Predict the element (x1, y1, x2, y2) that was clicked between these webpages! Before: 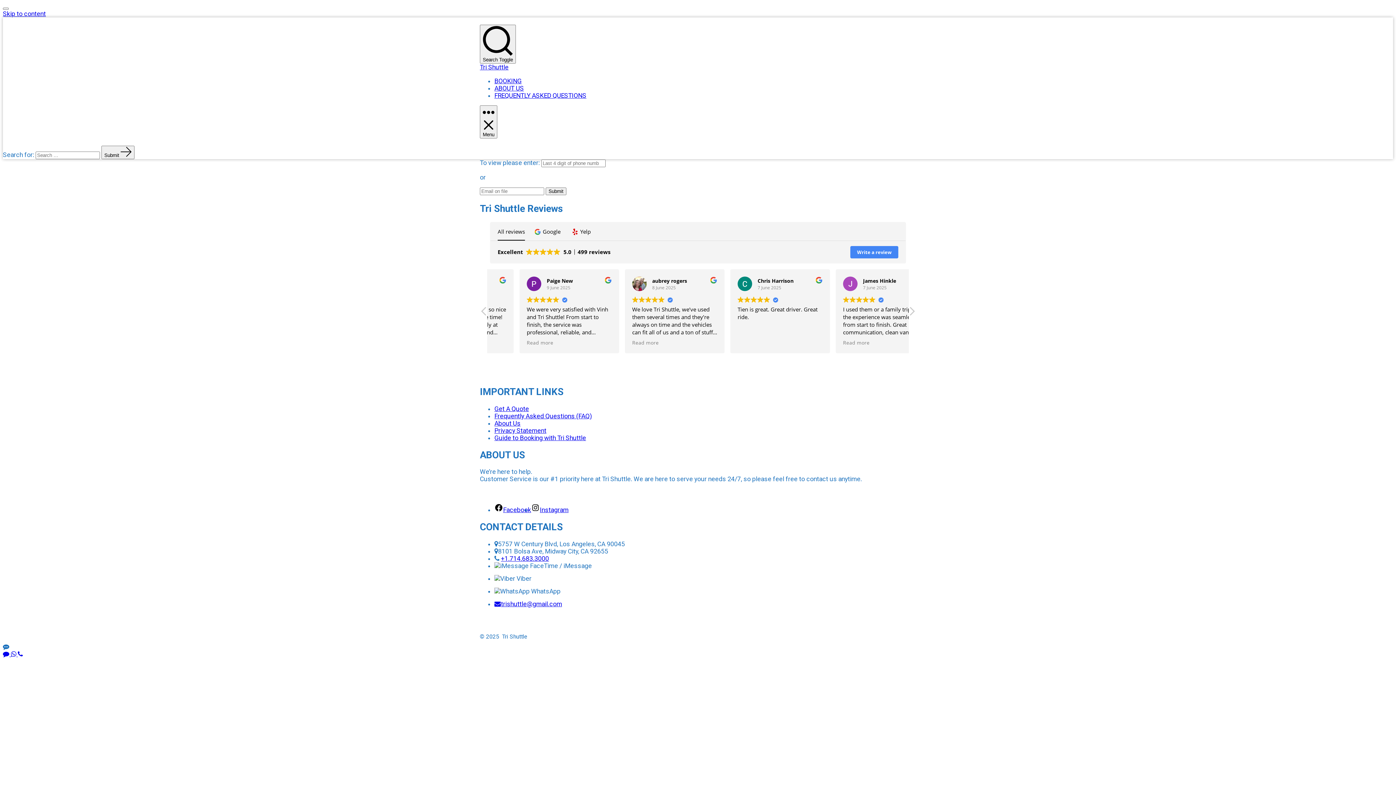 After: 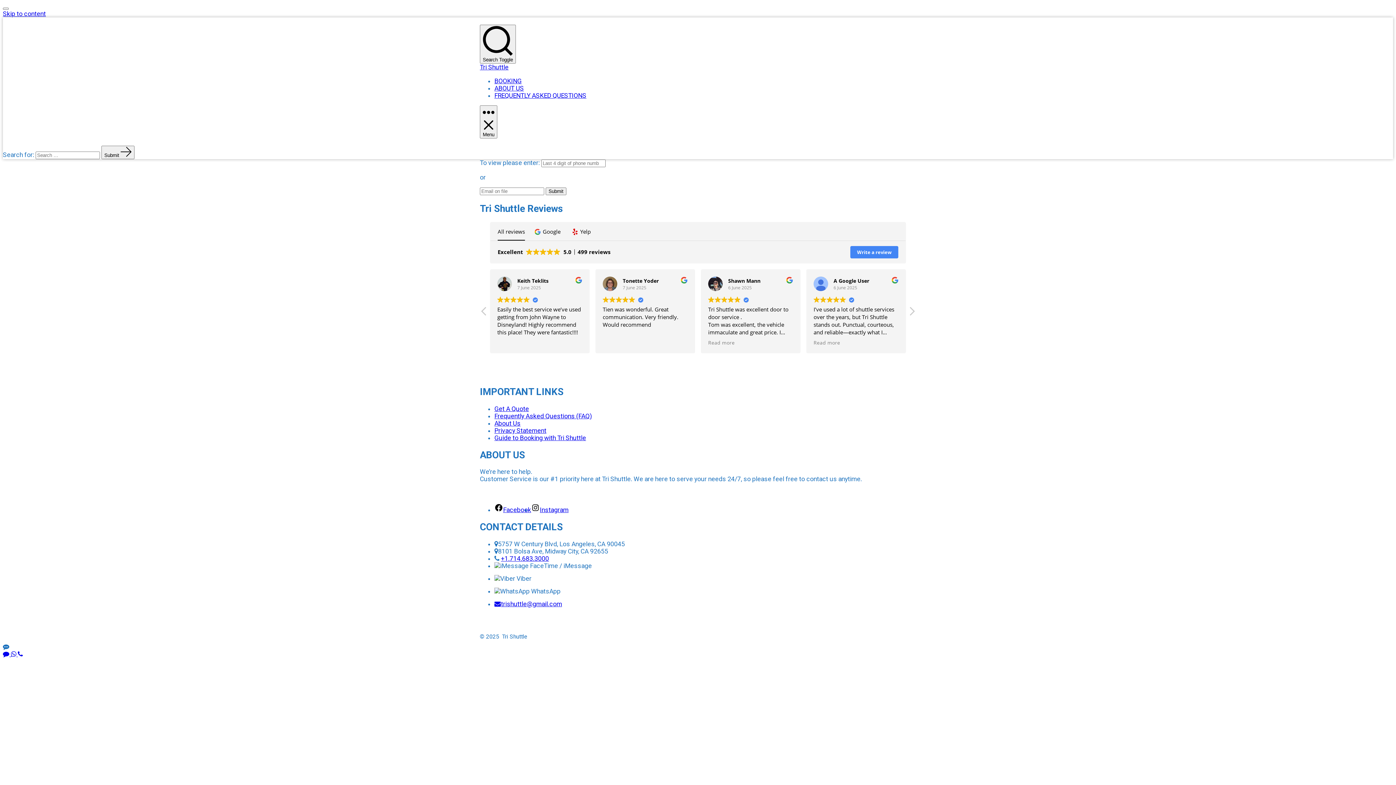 Action: bbox: (494, 600, 501, 607)